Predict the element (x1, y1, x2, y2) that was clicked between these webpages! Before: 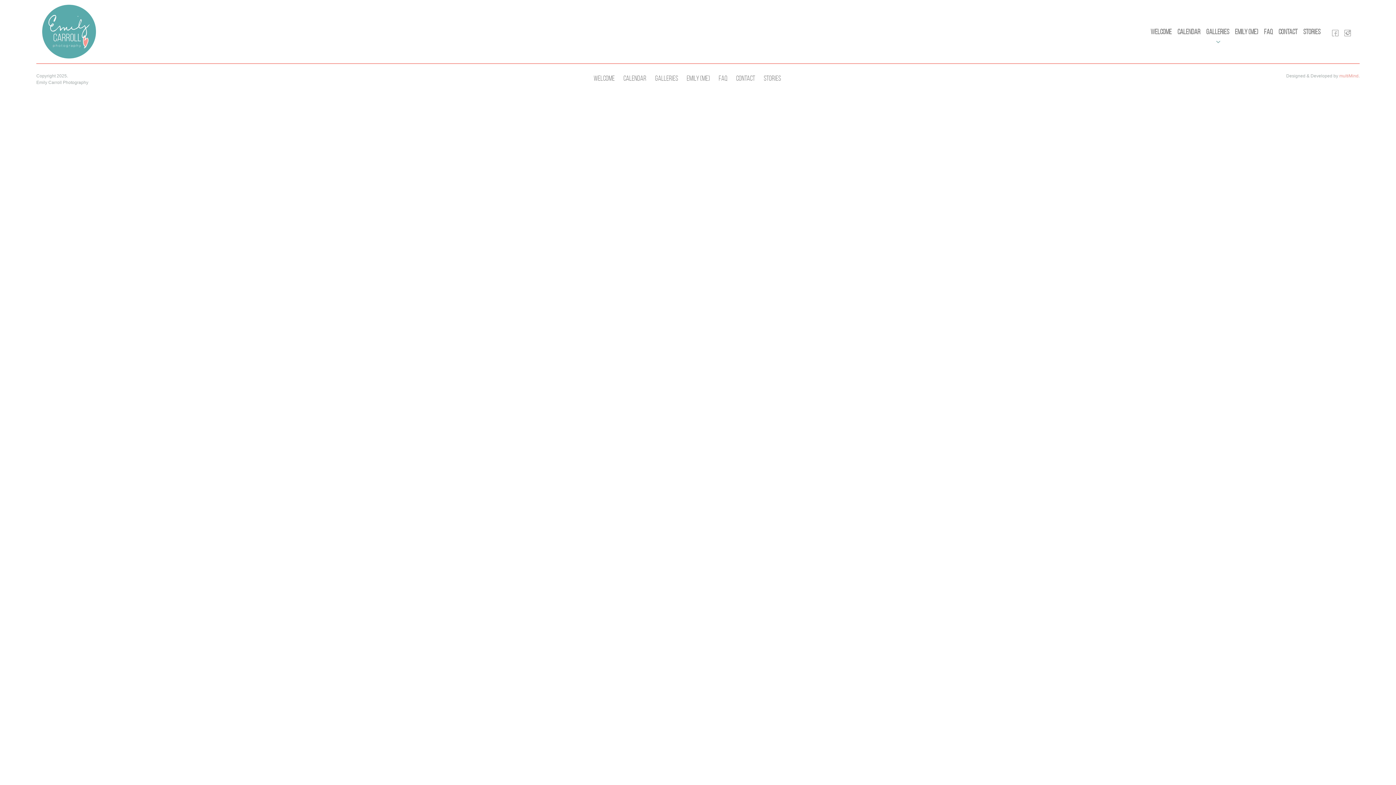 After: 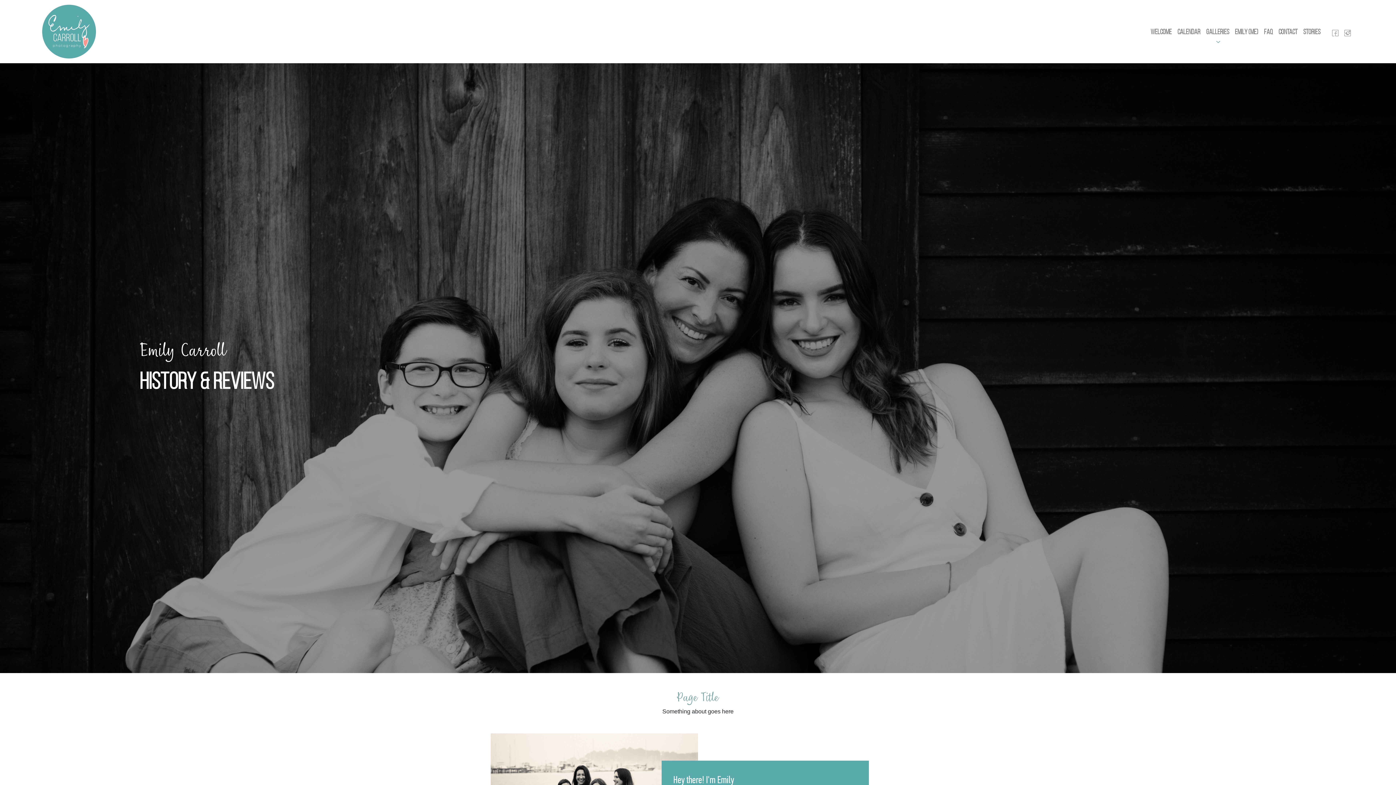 Action: label: Emily (Me) bbox: (682, 72, 714, 85)